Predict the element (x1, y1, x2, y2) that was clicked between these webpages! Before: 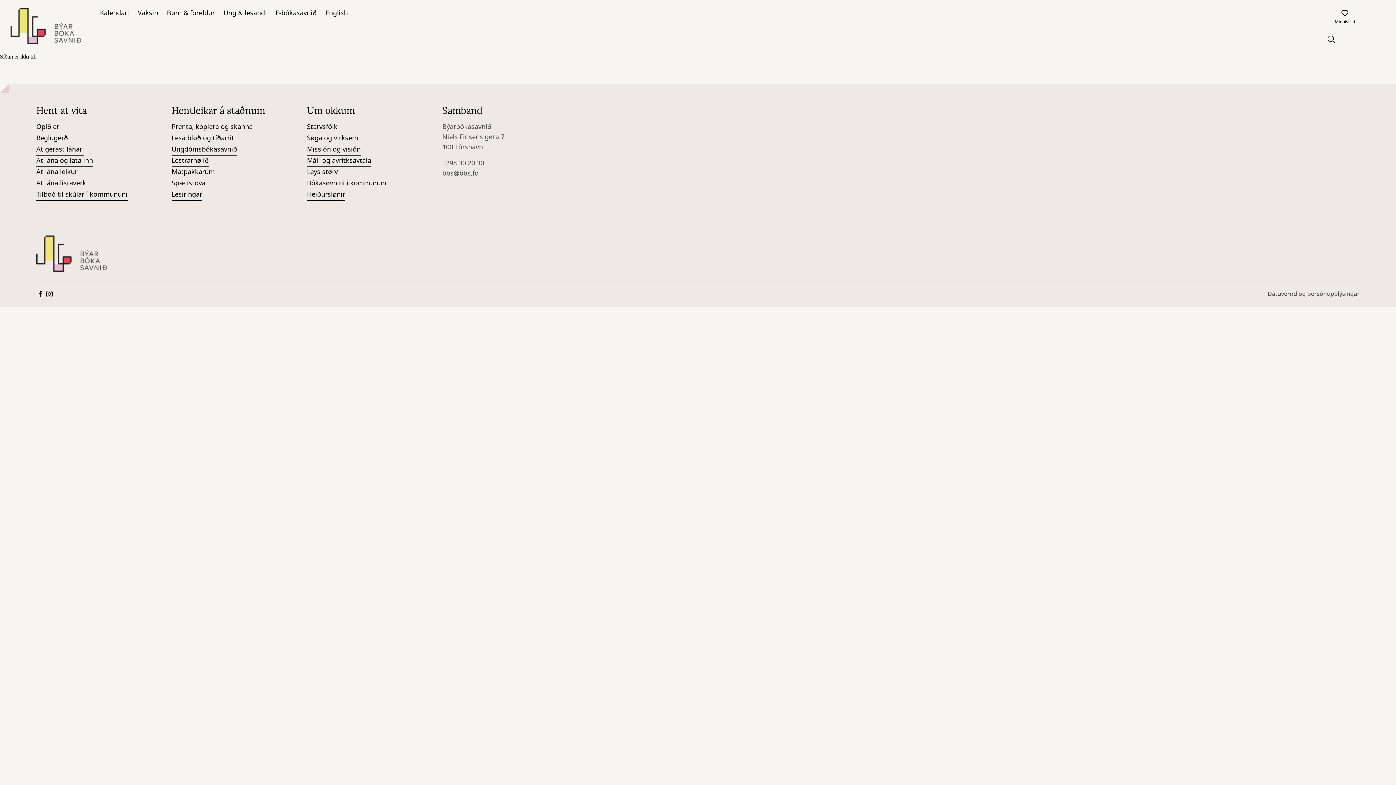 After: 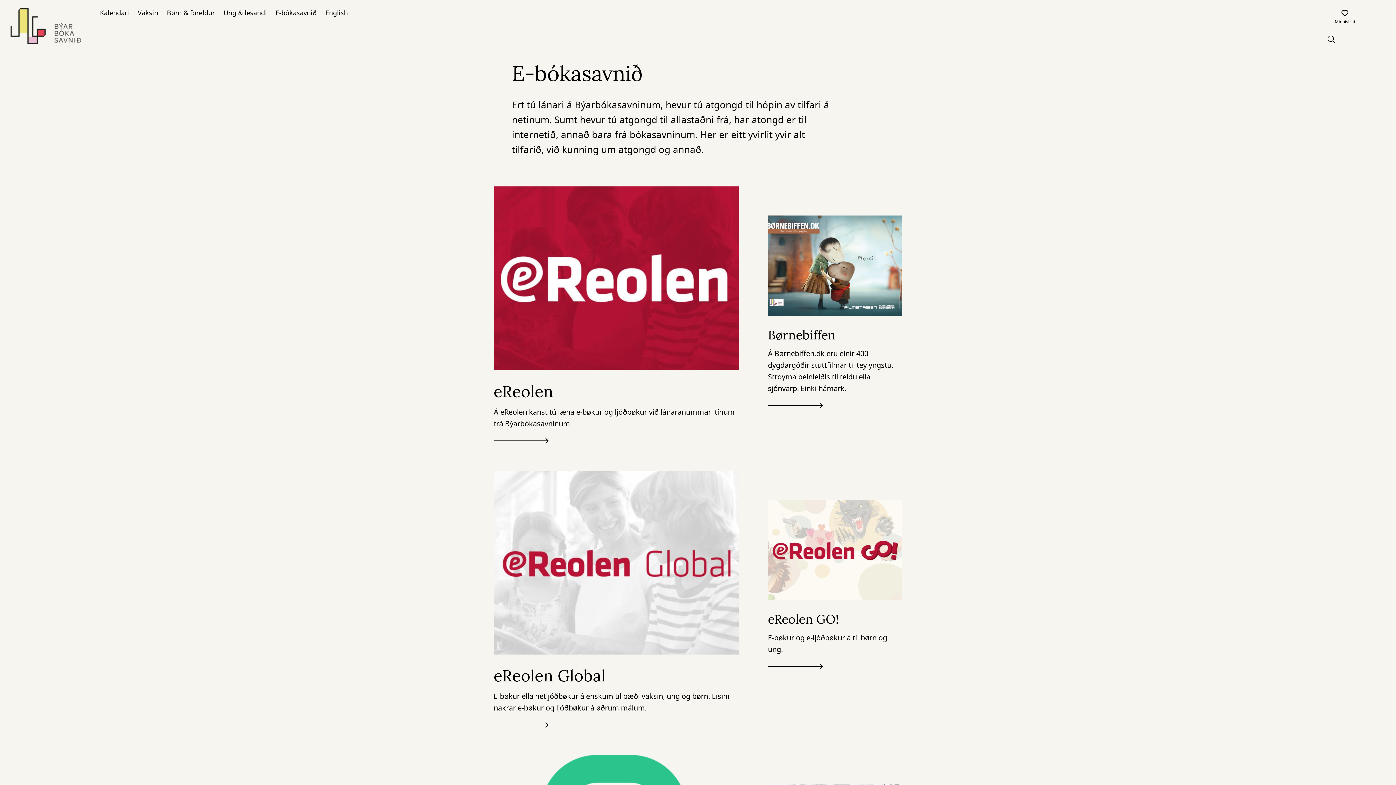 Action: label: E-bókasavnið bbox: (271, 0, 321, 25)